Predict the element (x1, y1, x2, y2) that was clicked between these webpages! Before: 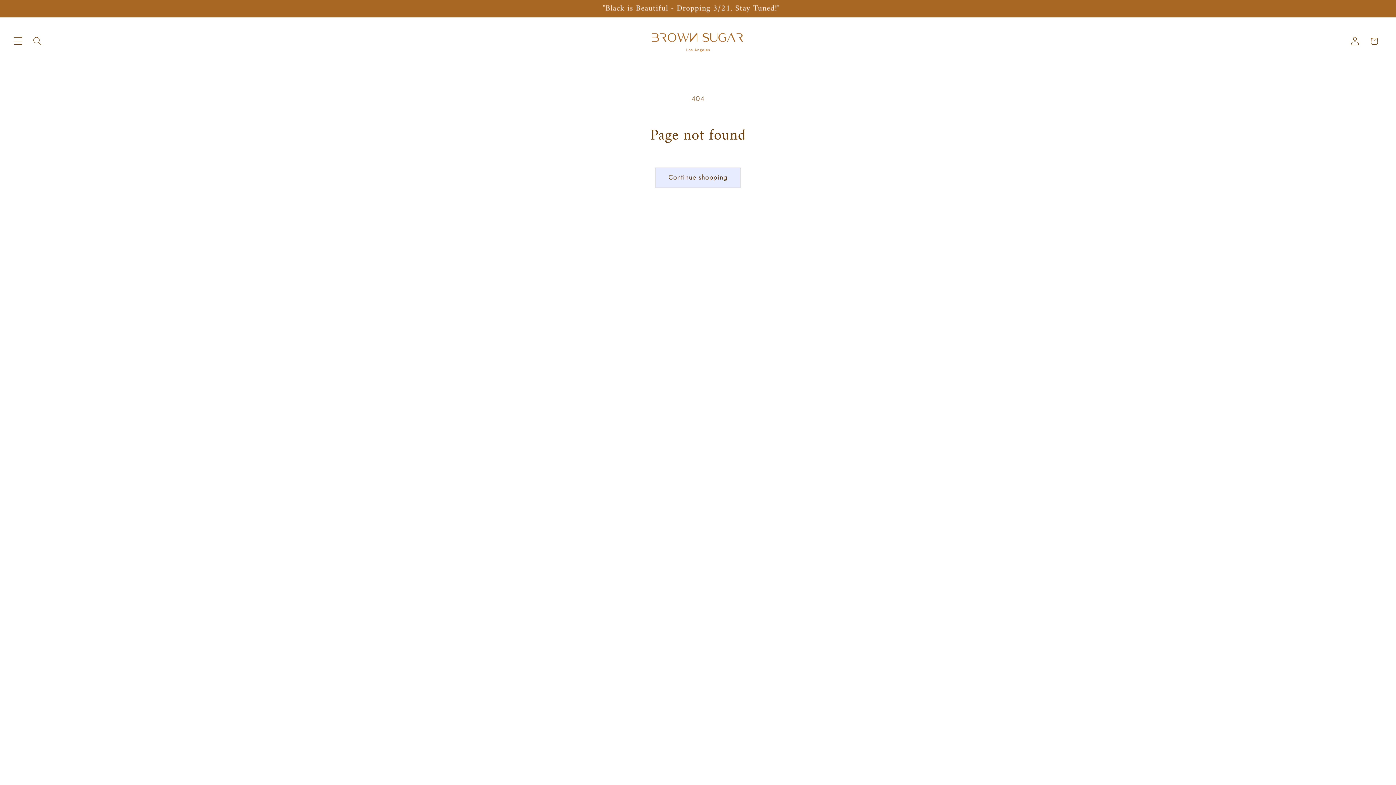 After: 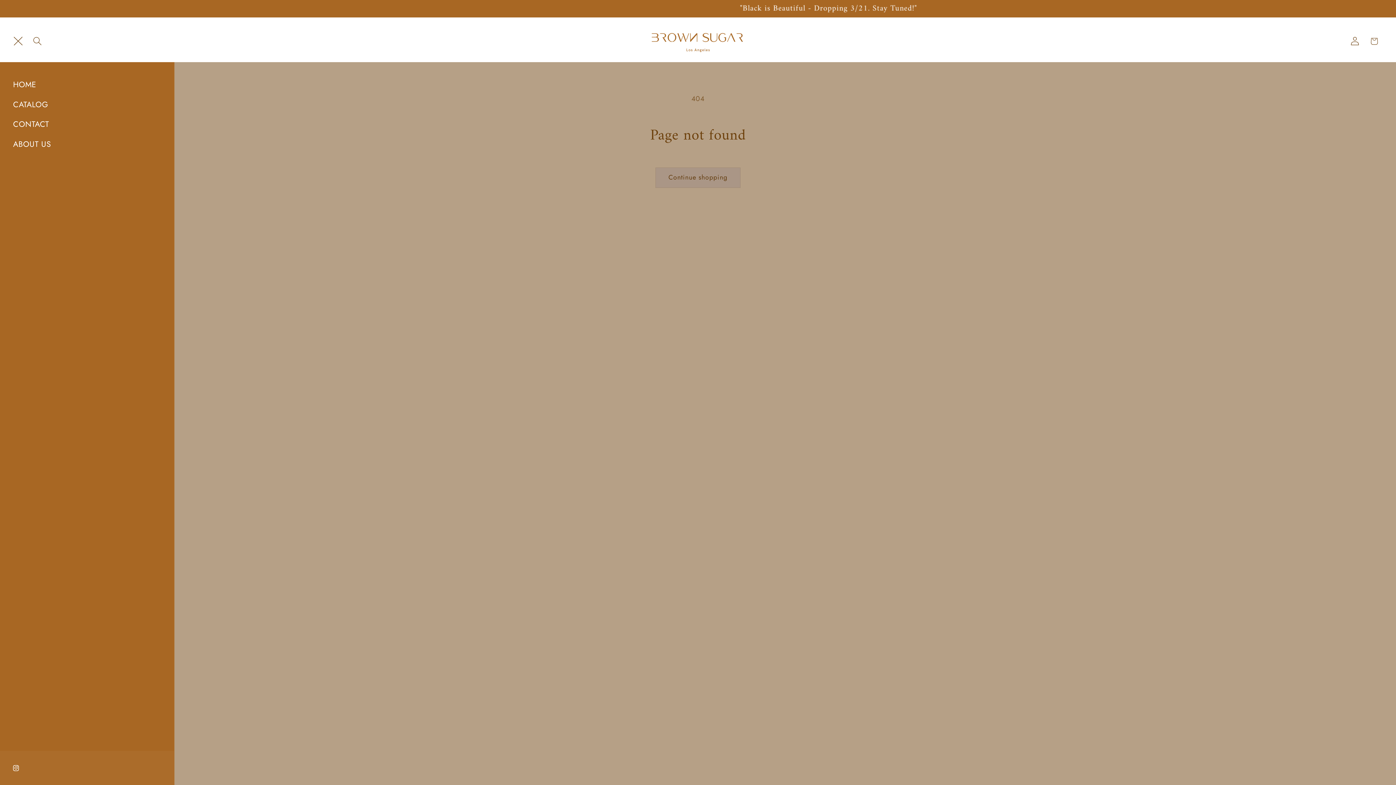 Action: bbox: (8, 31, 27, 50) label: Menu